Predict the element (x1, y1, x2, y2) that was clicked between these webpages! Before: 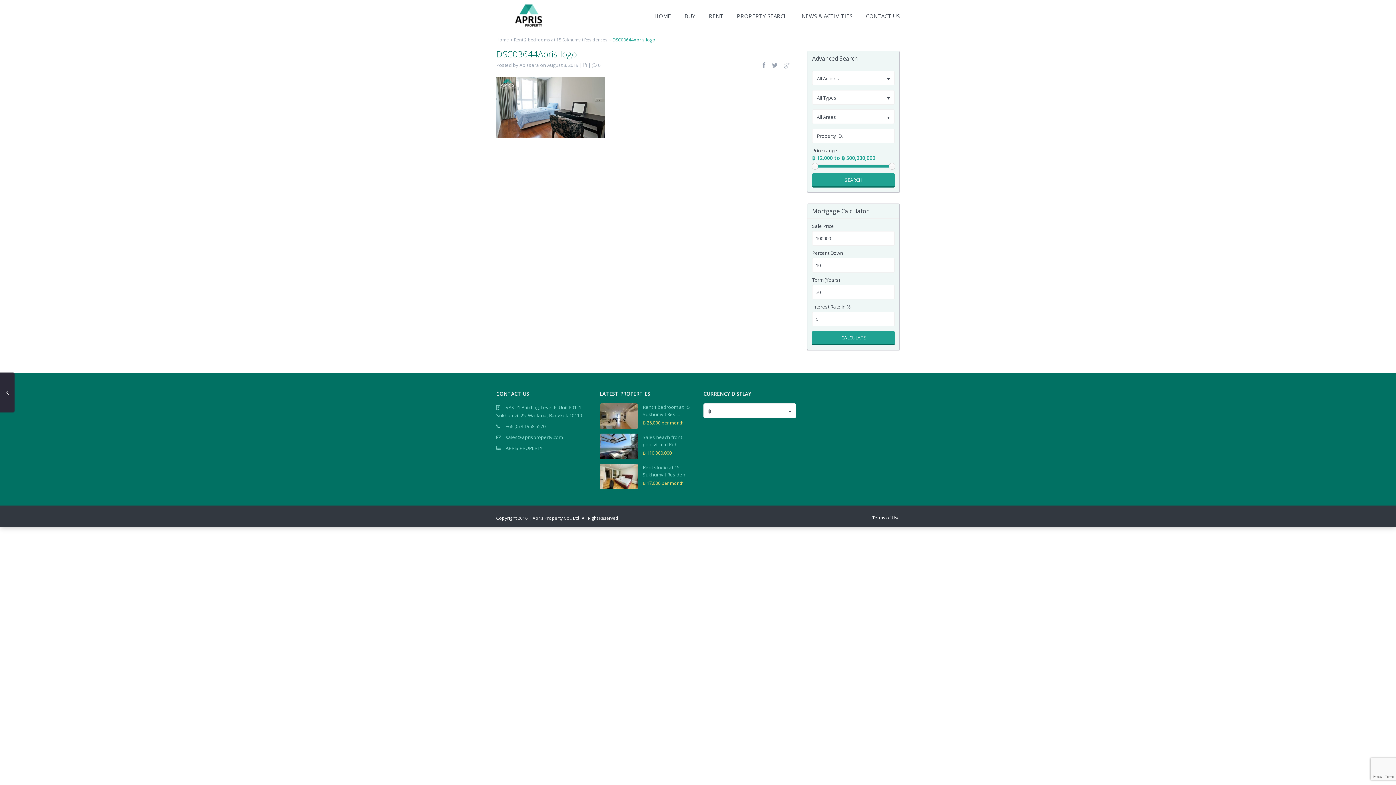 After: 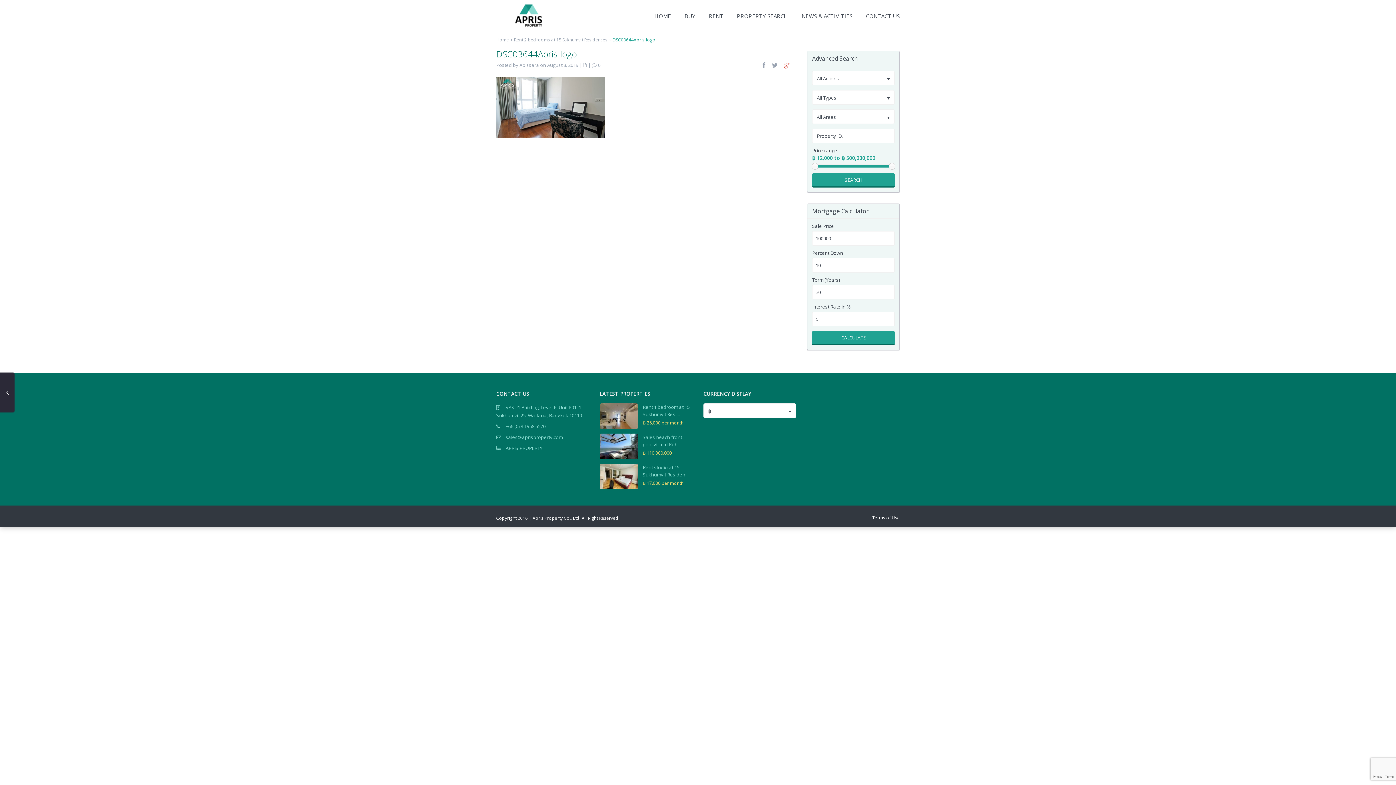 Action: bbox: (784, 61, 790, 69)